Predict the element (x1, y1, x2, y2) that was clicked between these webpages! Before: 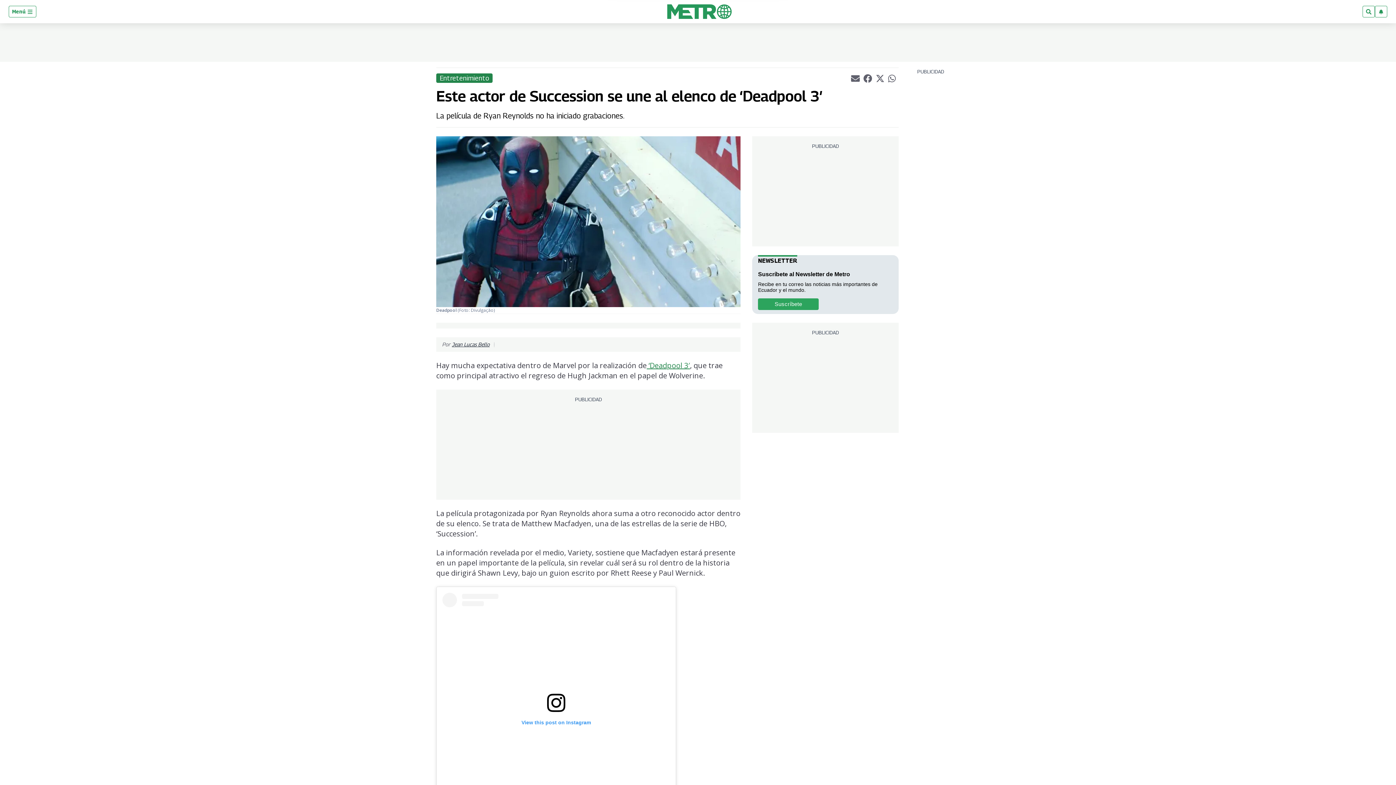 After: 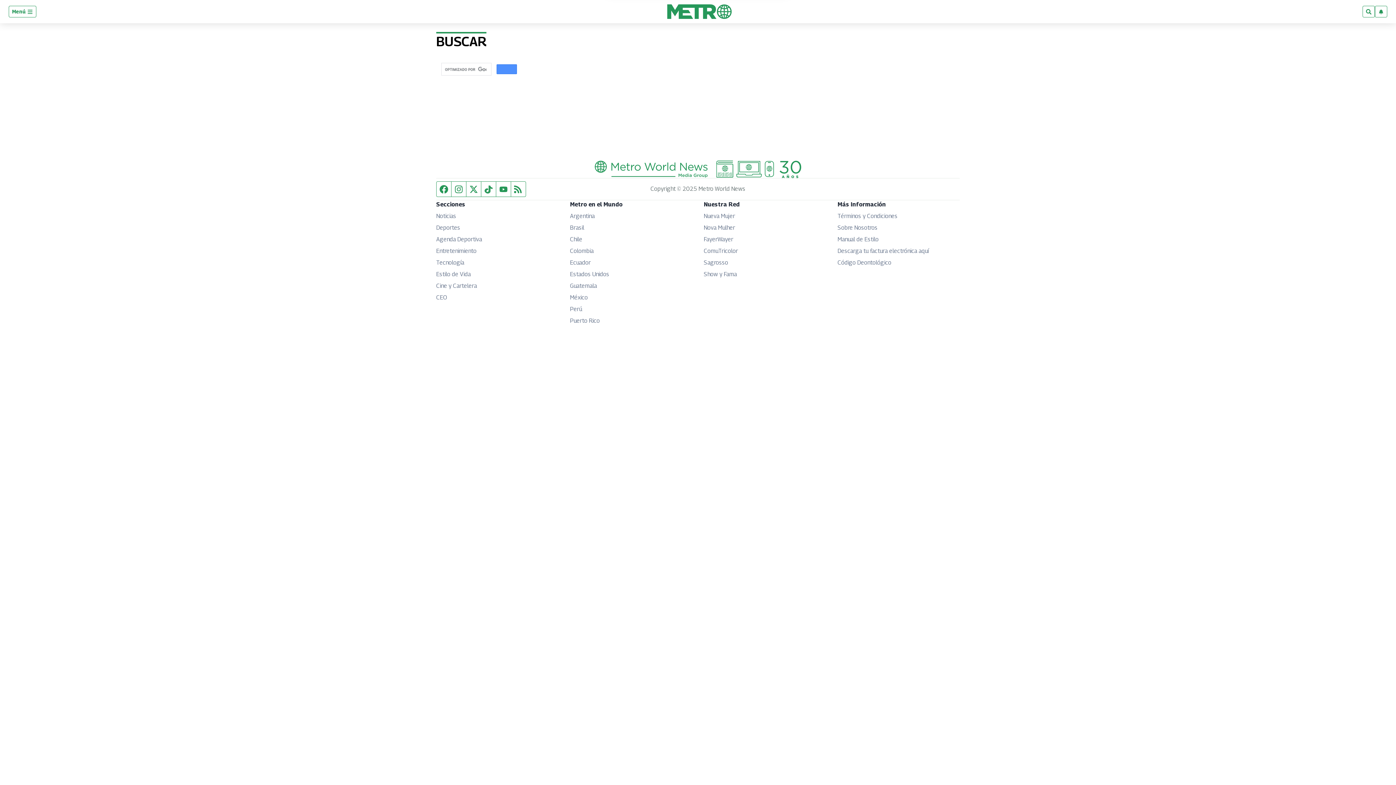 Action: bbox: (1362, 5, 1375, 17)